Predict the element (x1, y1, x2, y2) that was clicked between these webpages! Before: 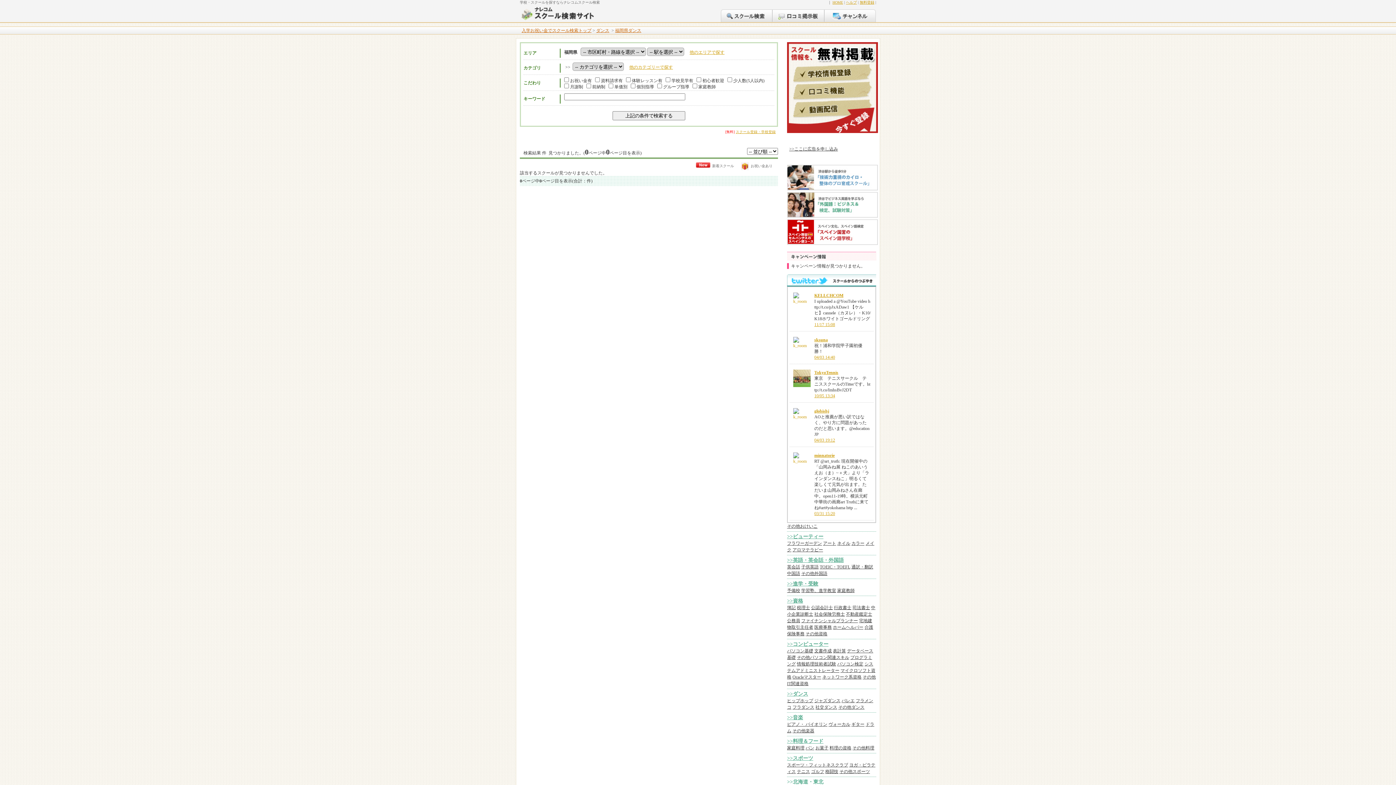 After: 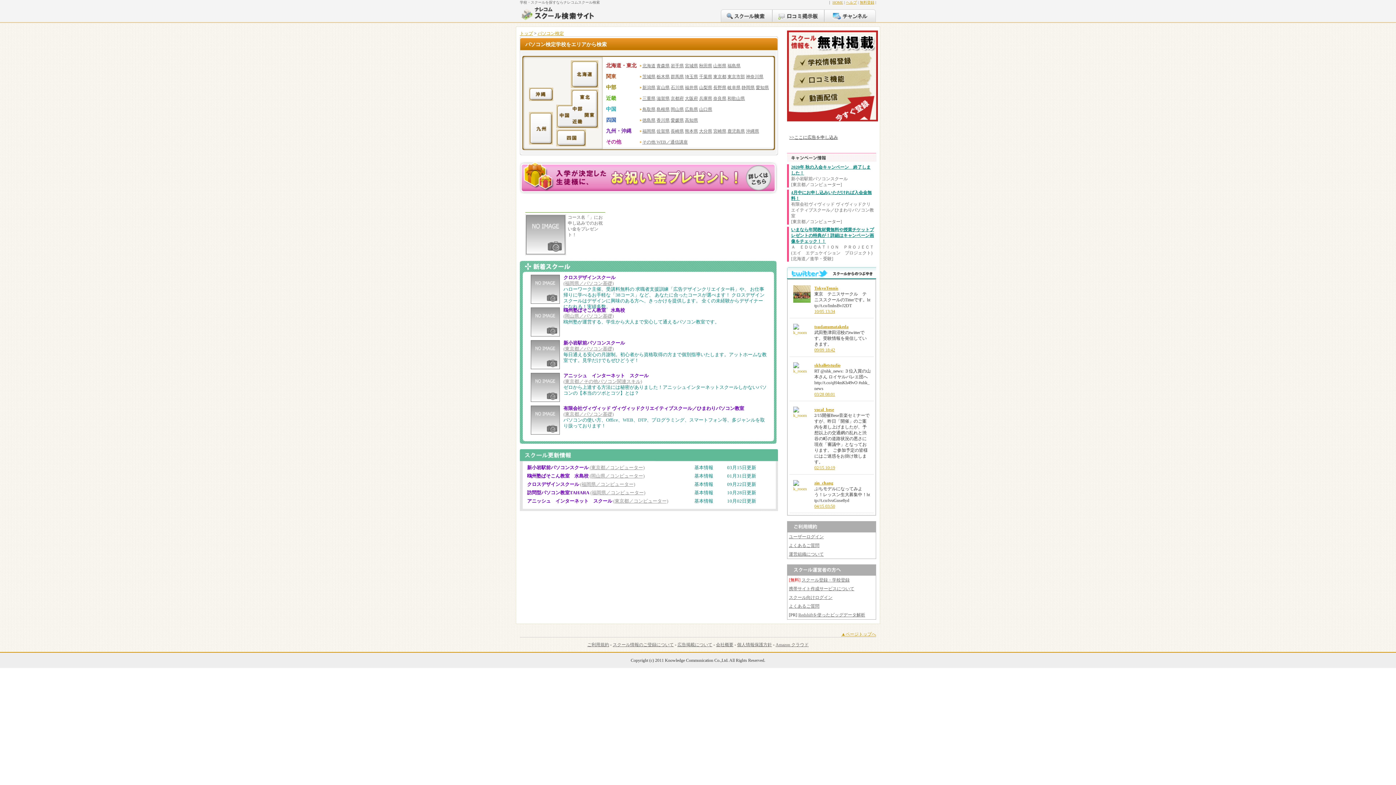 Action: bbox: (837, 661, 863, 666) label: パソコン検定